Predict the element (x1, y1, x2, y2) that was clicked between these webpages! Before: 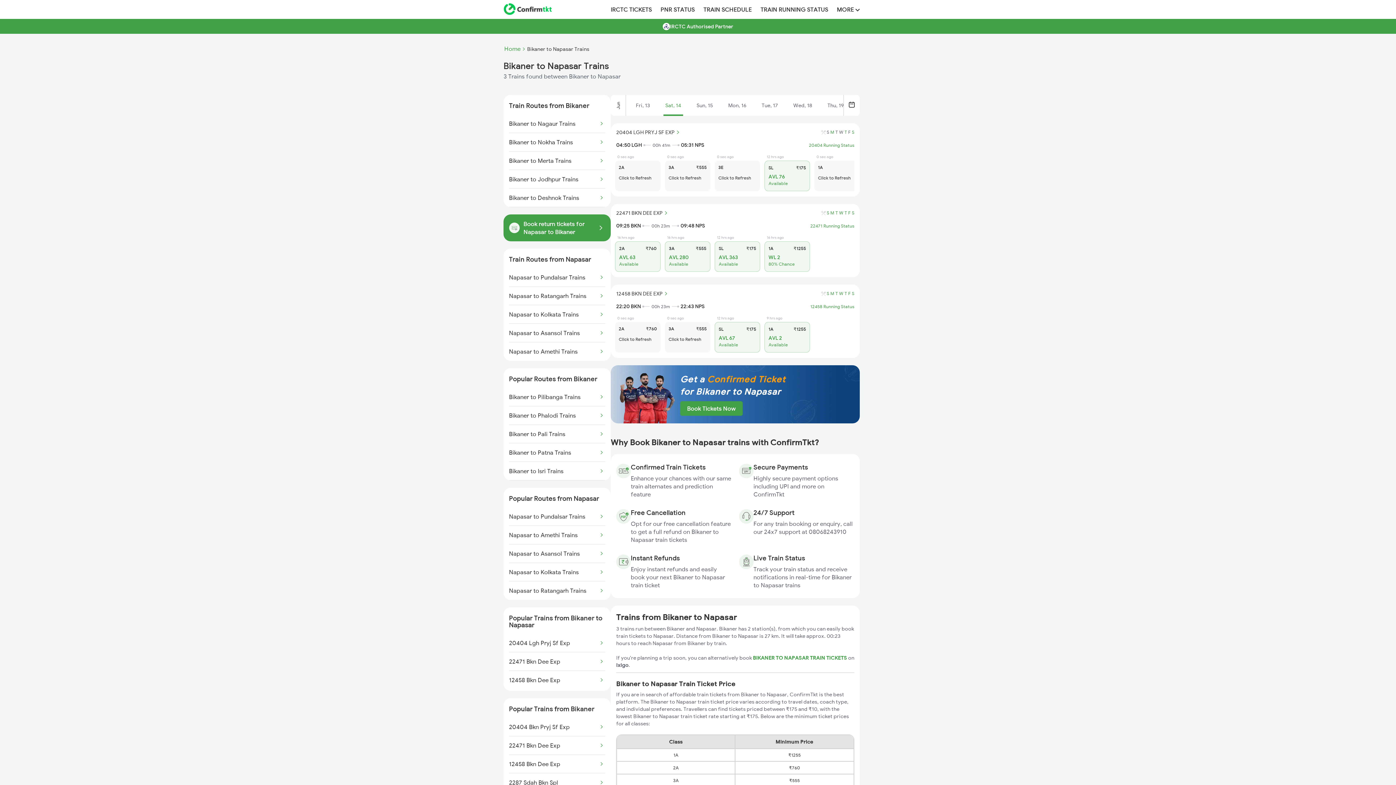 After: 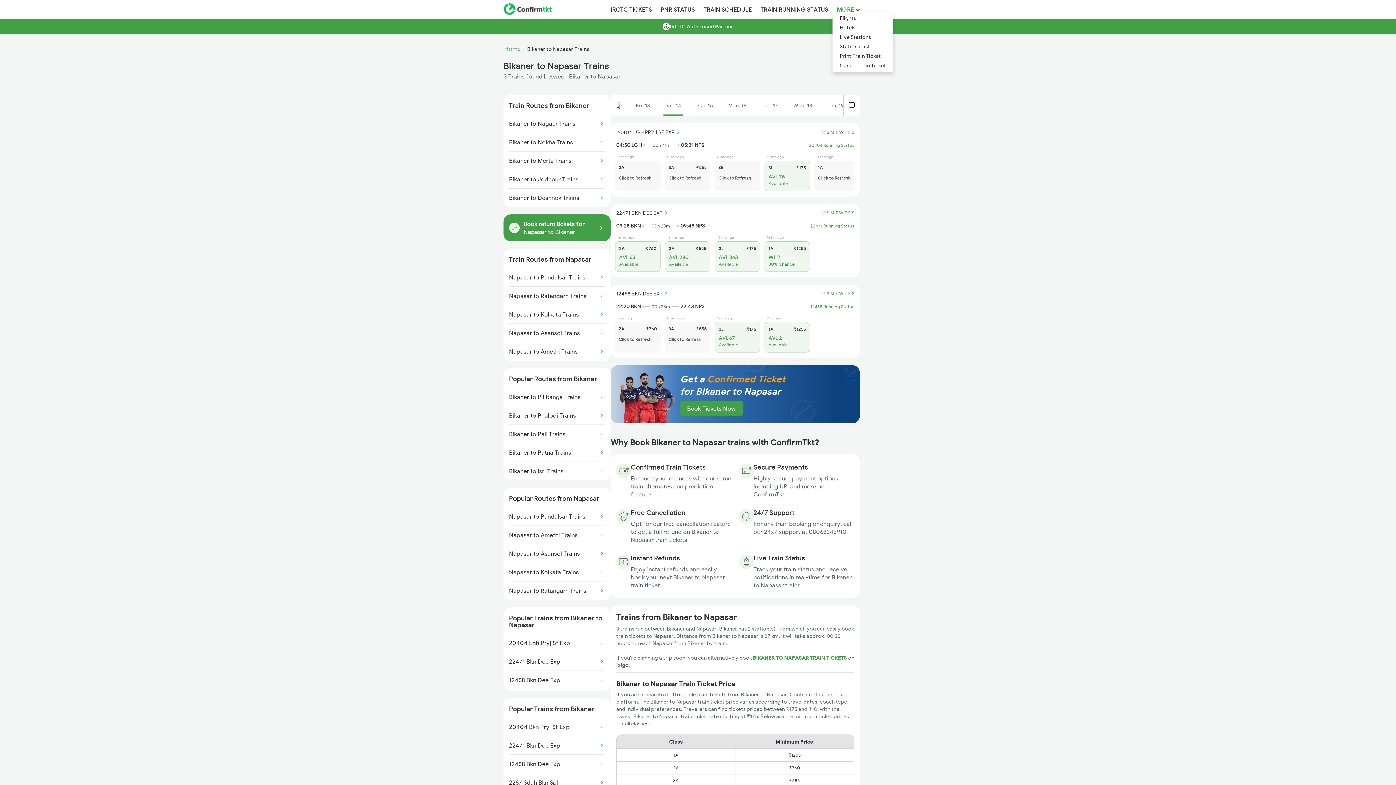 Action: bbox: (832, 1, 864, 17) label: MORE 